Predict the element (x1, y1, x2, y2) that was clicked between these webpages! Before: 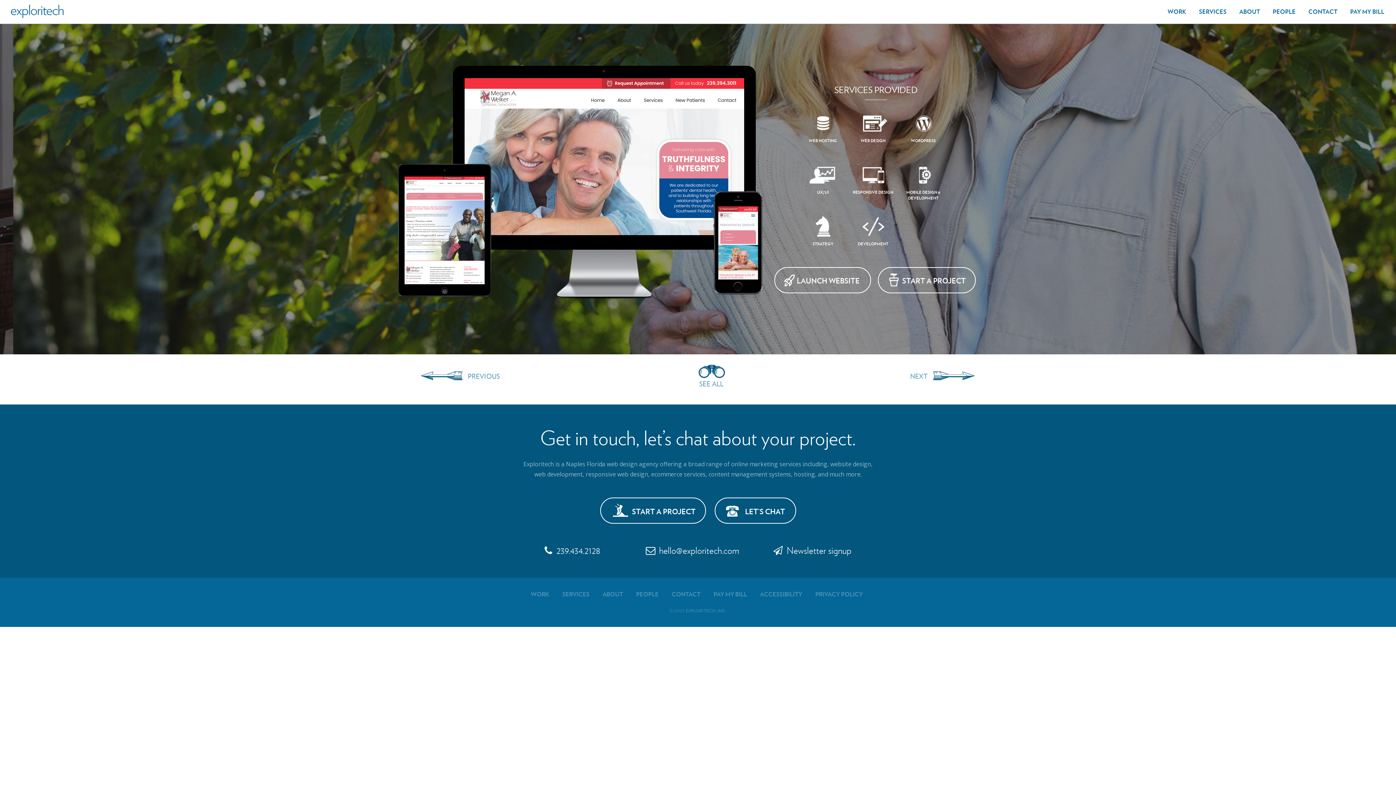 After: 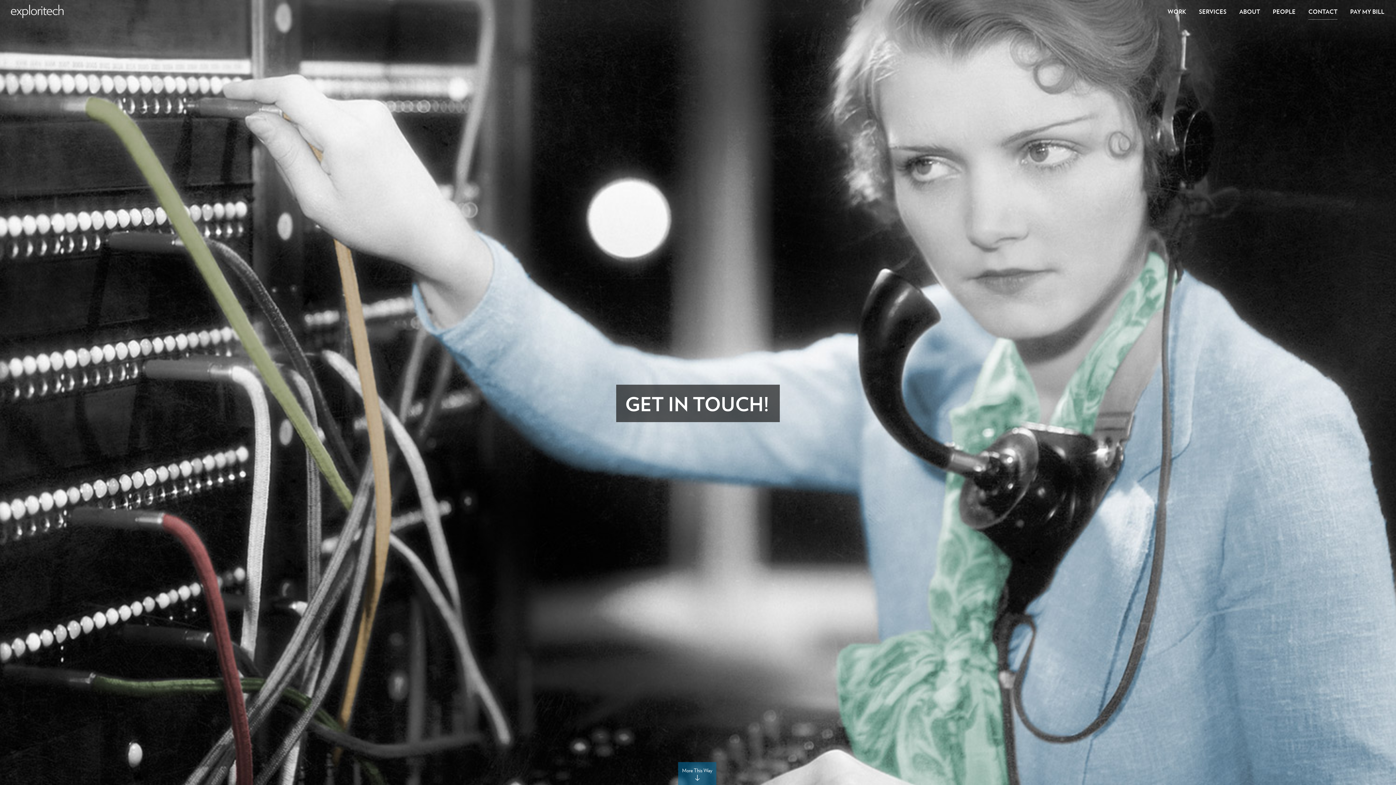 Action: bbox: (600, 497, 706, 524) label: START A PROJECT